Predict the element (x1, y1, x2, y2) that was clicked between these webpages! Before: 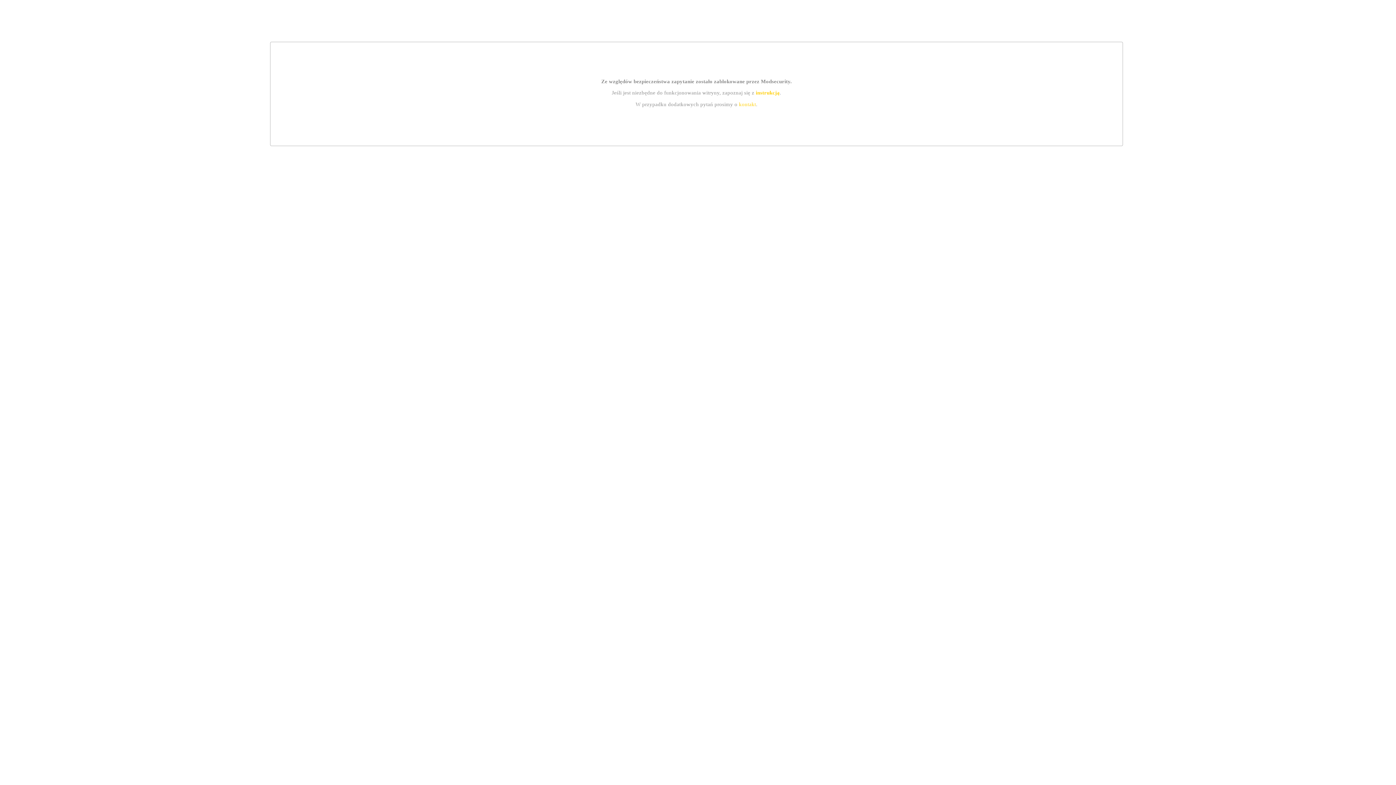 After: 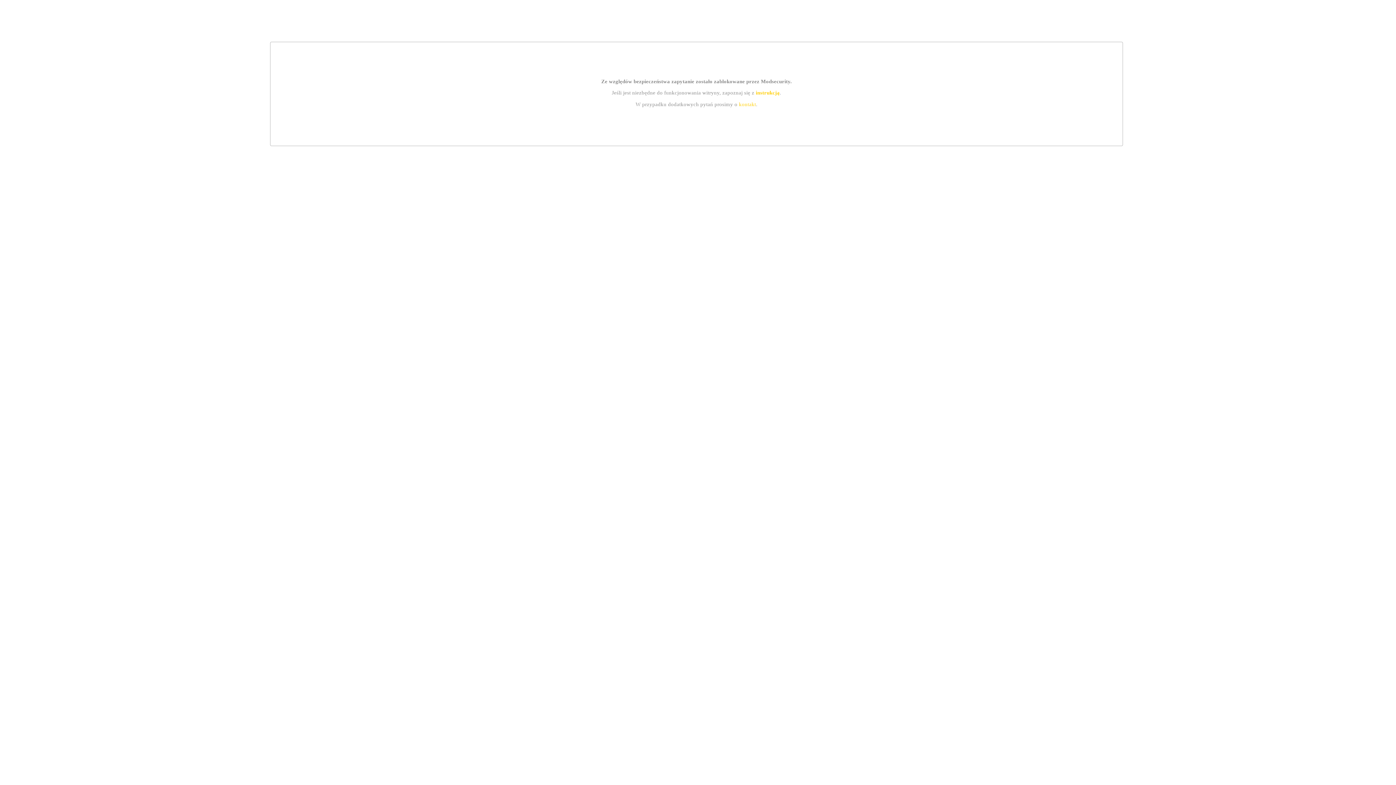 Action: label: kontakt bbox: (739, 101, 756, 107)